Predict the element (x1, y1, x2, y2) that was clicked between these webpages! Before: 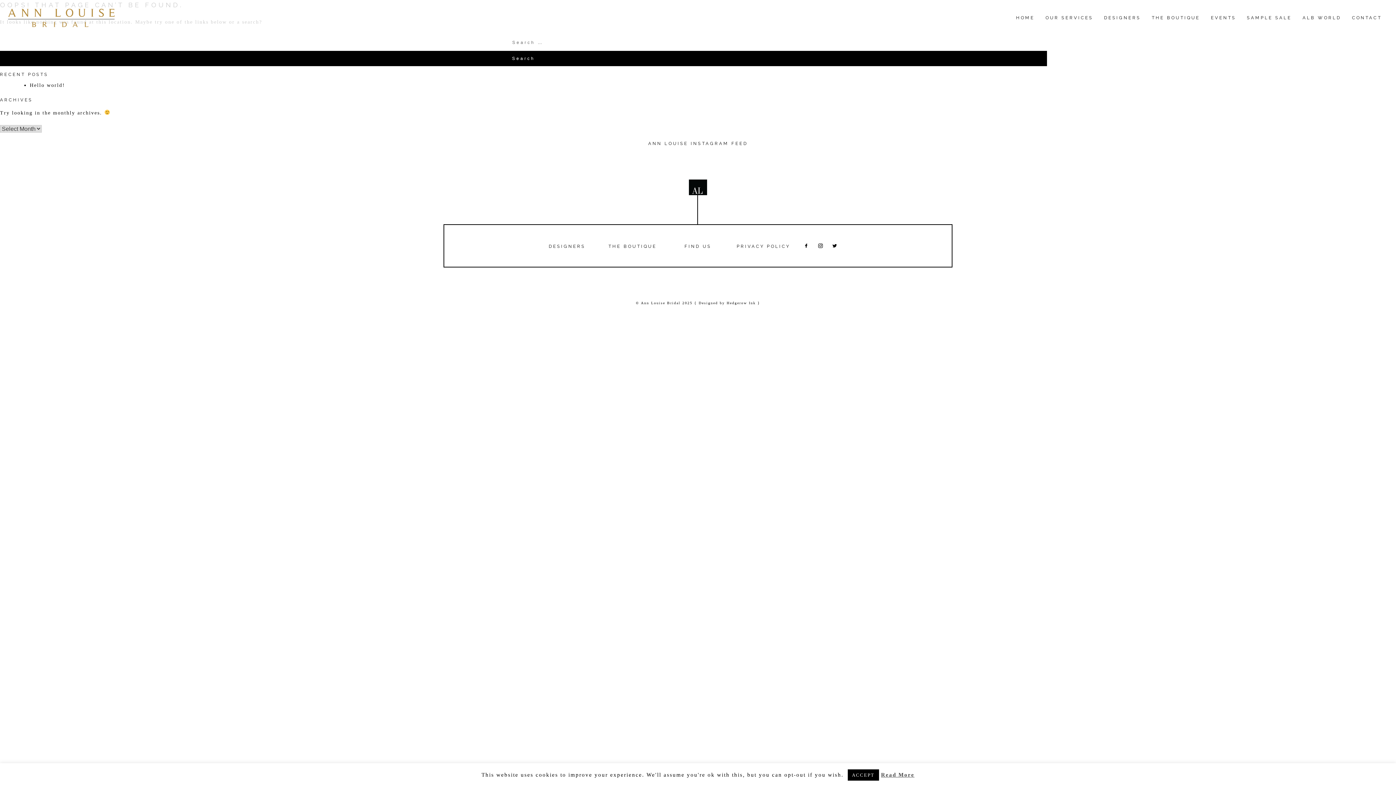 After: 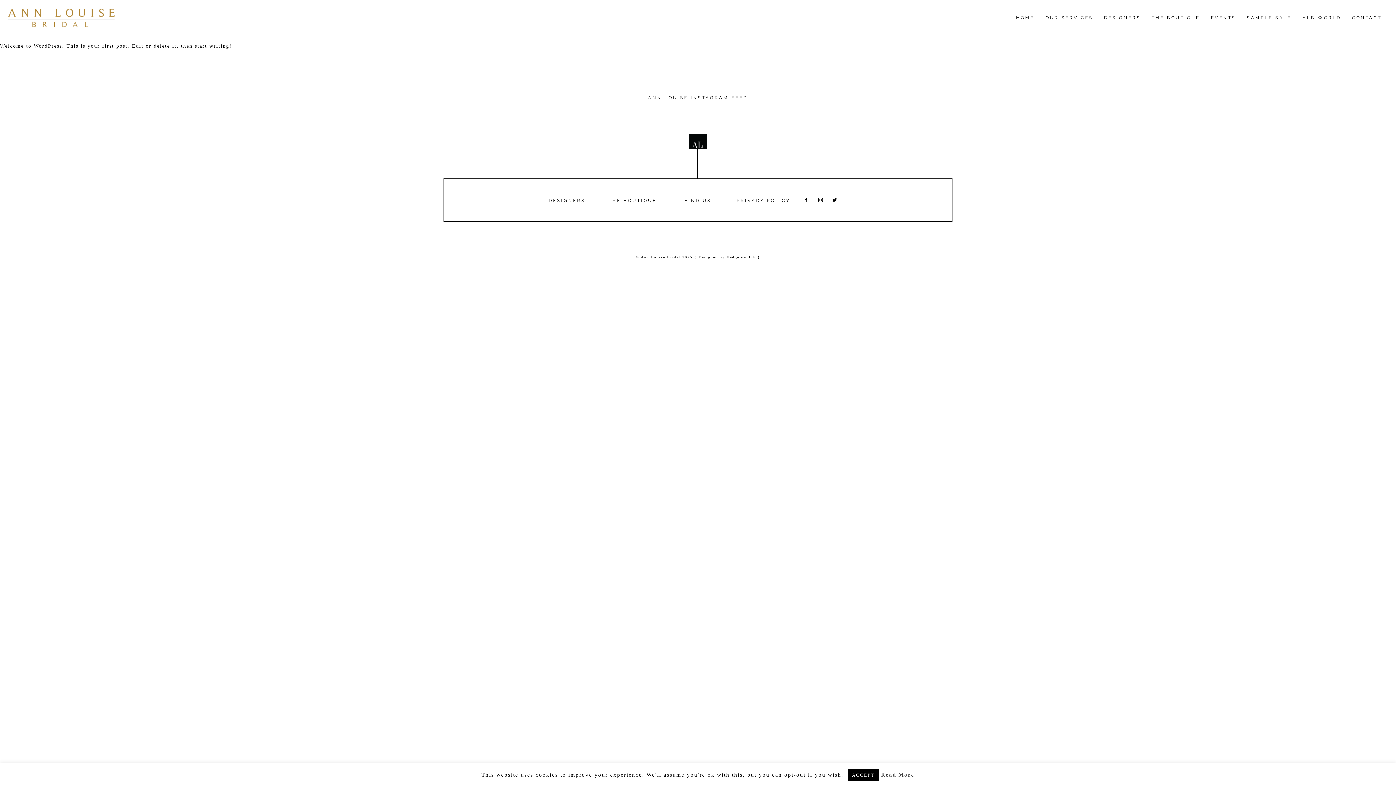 Action: bbox: (29, 82, 65, 87) label: Hello world!